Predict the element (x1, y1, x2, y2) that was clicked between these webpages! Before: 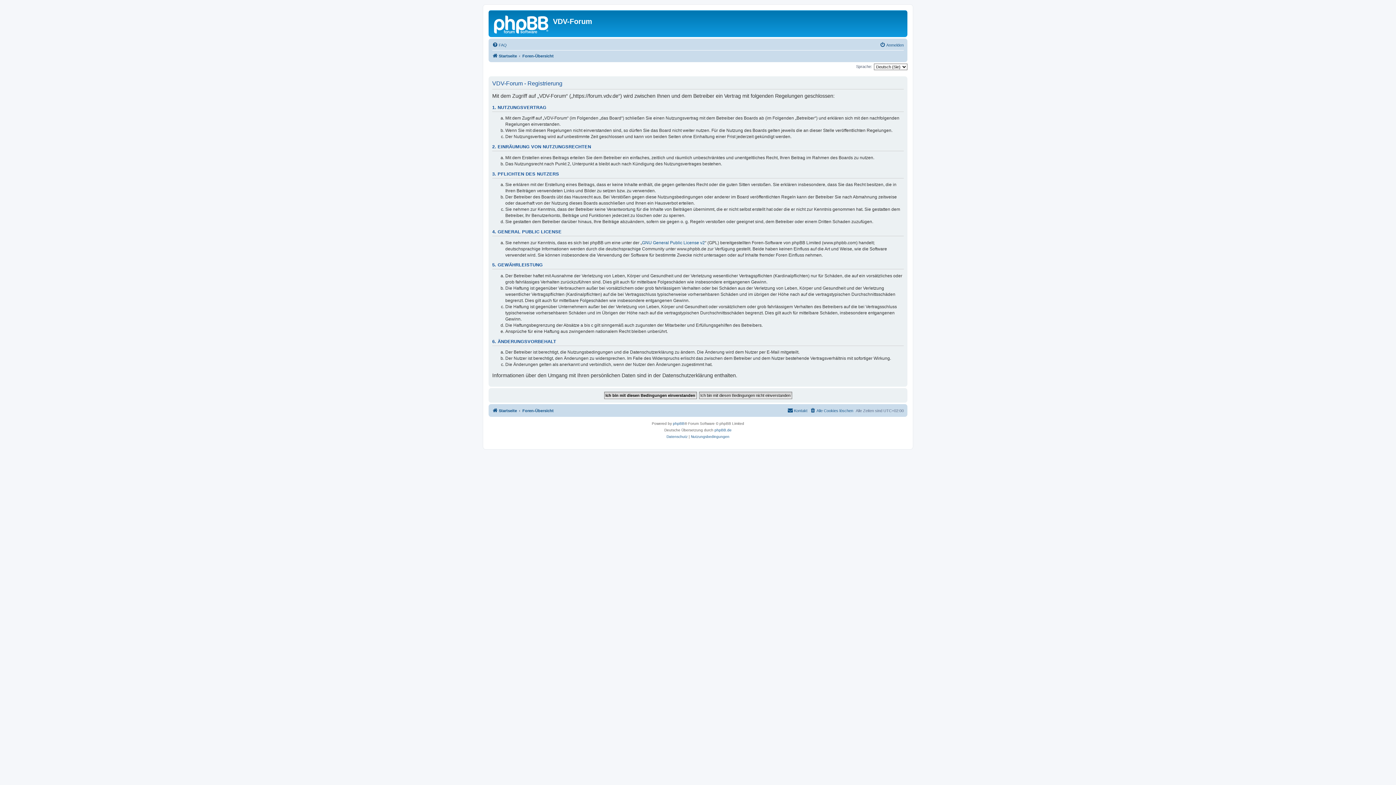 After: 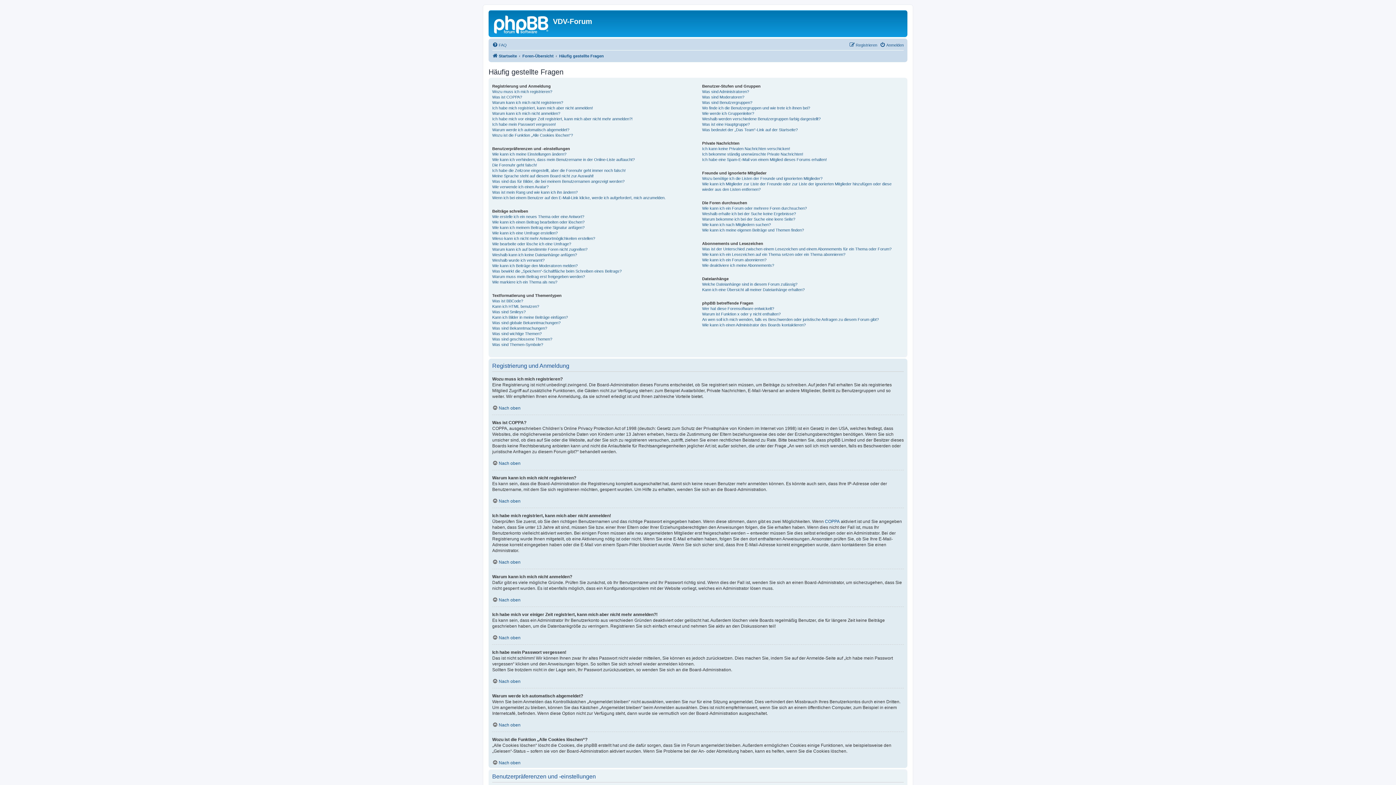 Action: bbox: (492, 40, 506, 49) label: FAQ